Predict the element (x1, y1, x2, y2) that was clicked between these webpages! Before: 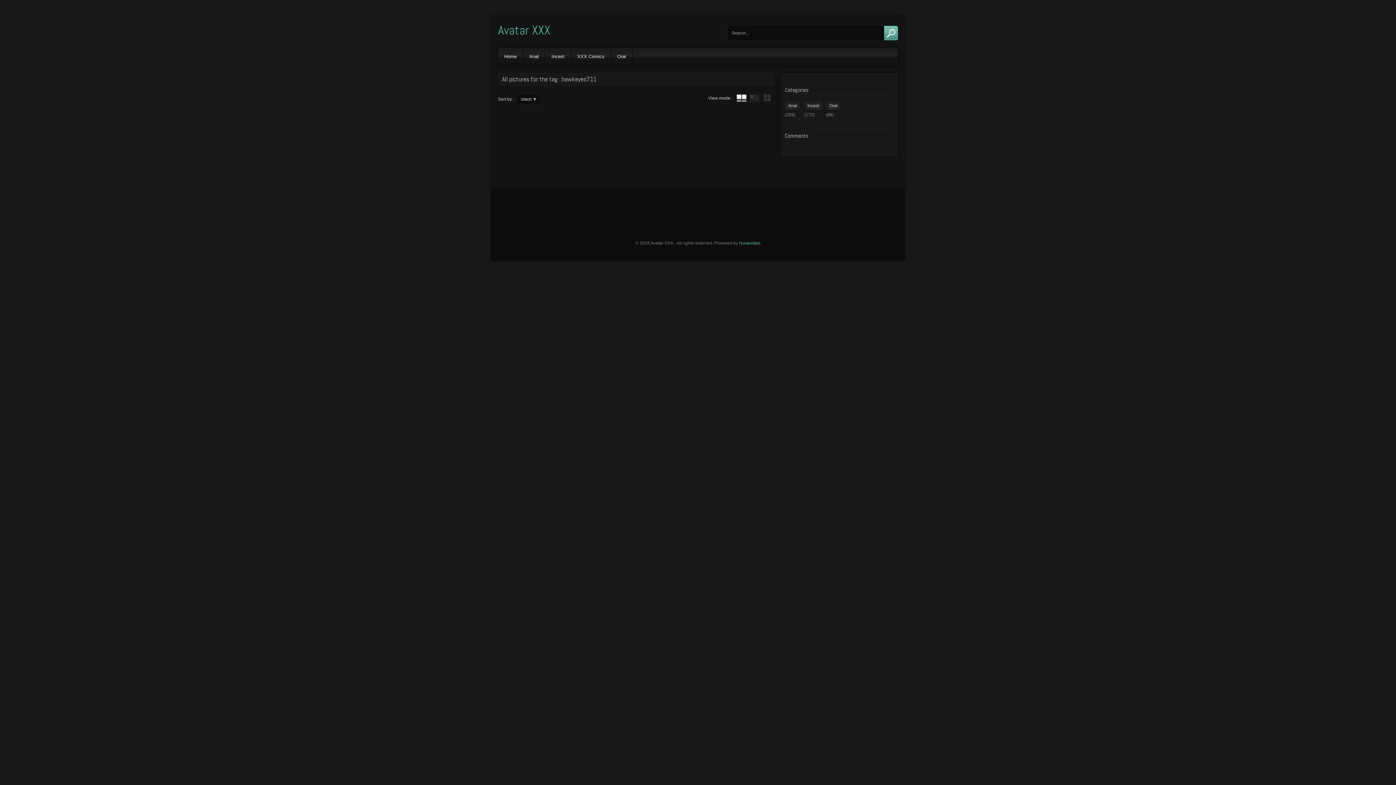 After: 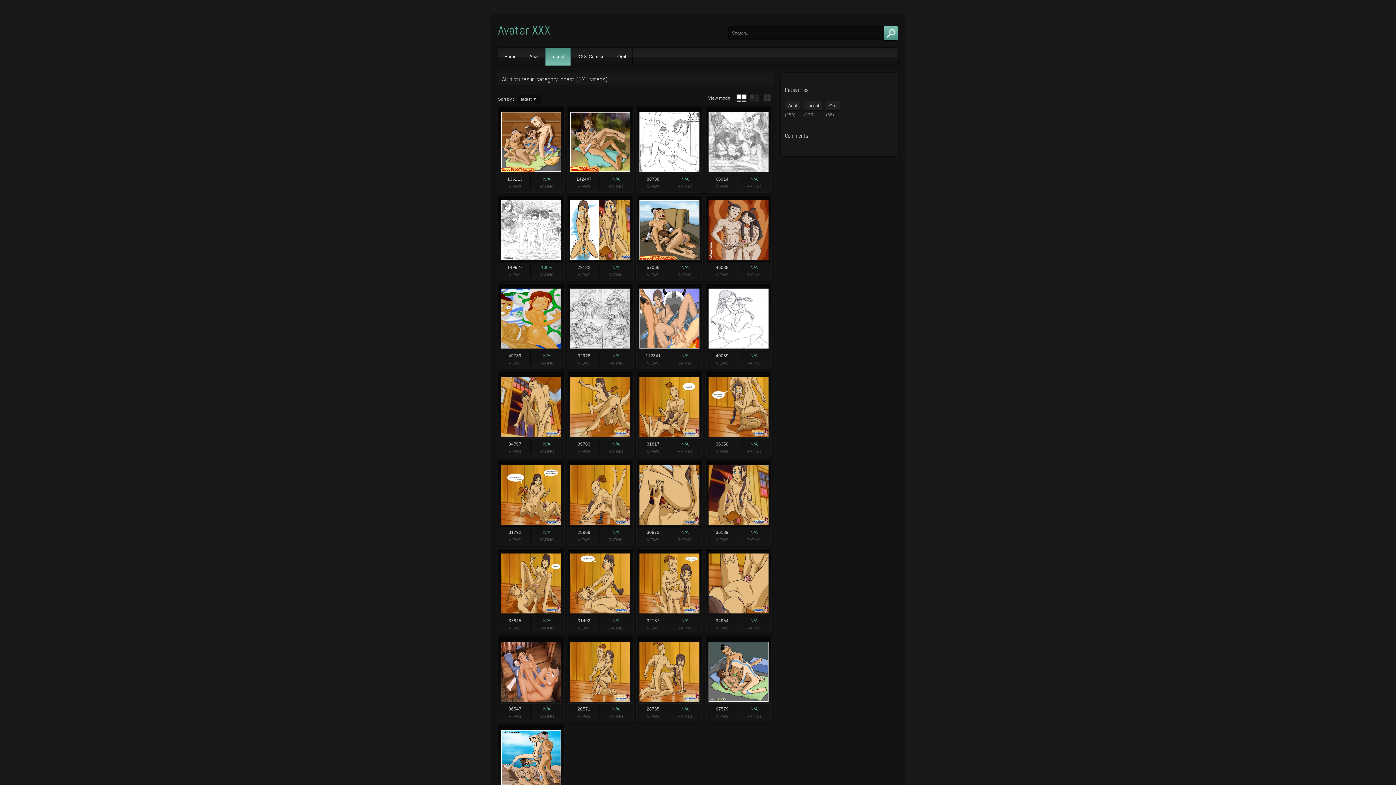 Action: label: Incest bbox: (545, 47, 570, 65)